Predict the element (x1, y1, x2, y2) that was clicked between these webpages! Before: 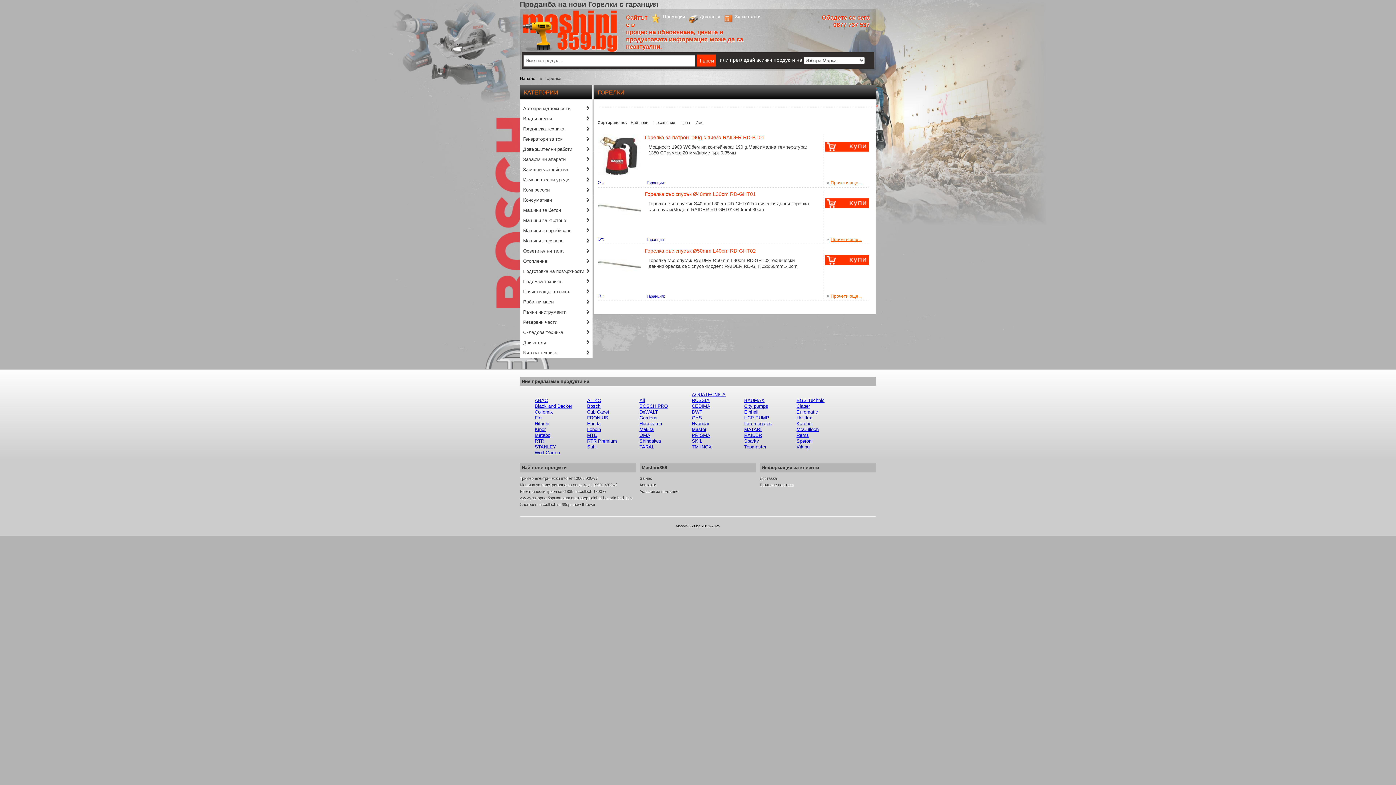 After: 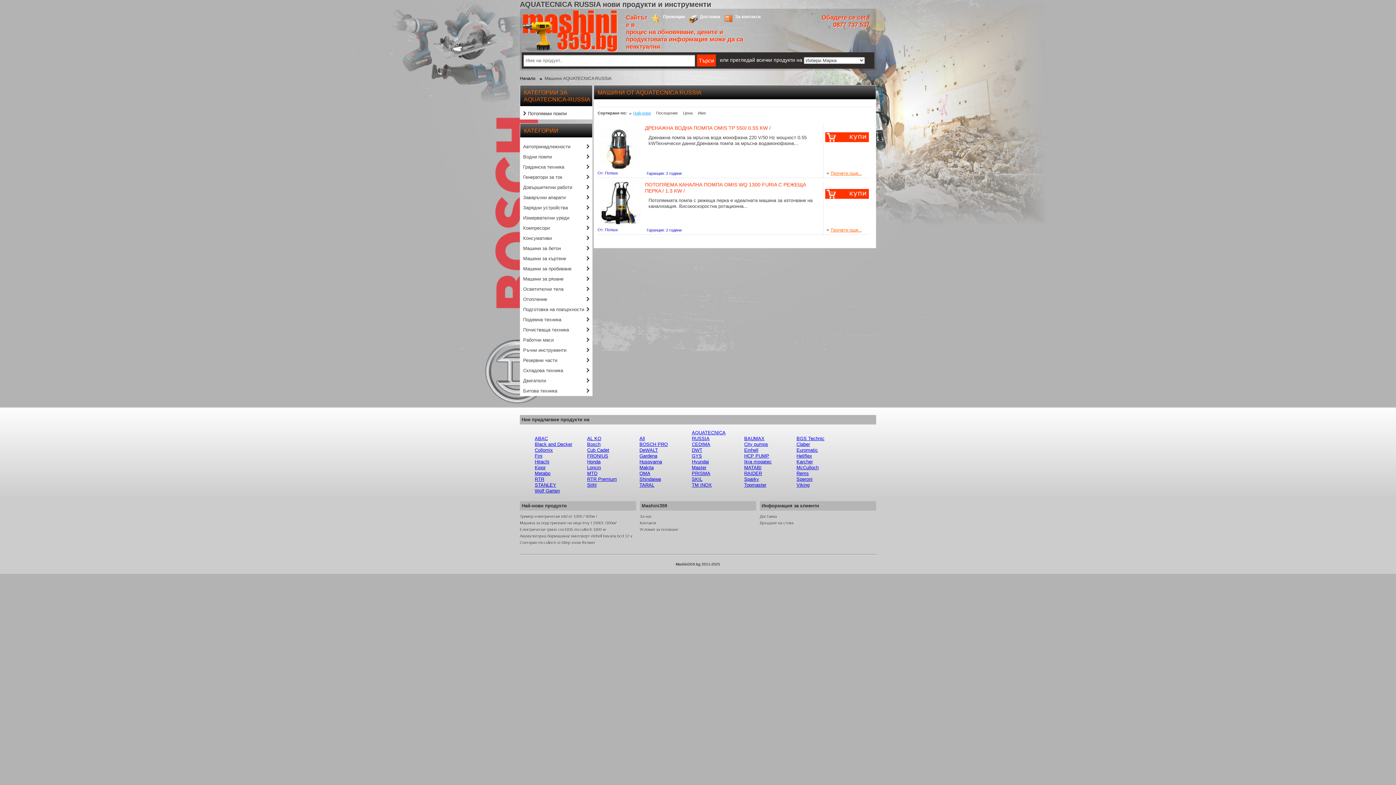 Action: bbox: (692, 392, 725, 403) label: AQUATECNICA RUSSIA